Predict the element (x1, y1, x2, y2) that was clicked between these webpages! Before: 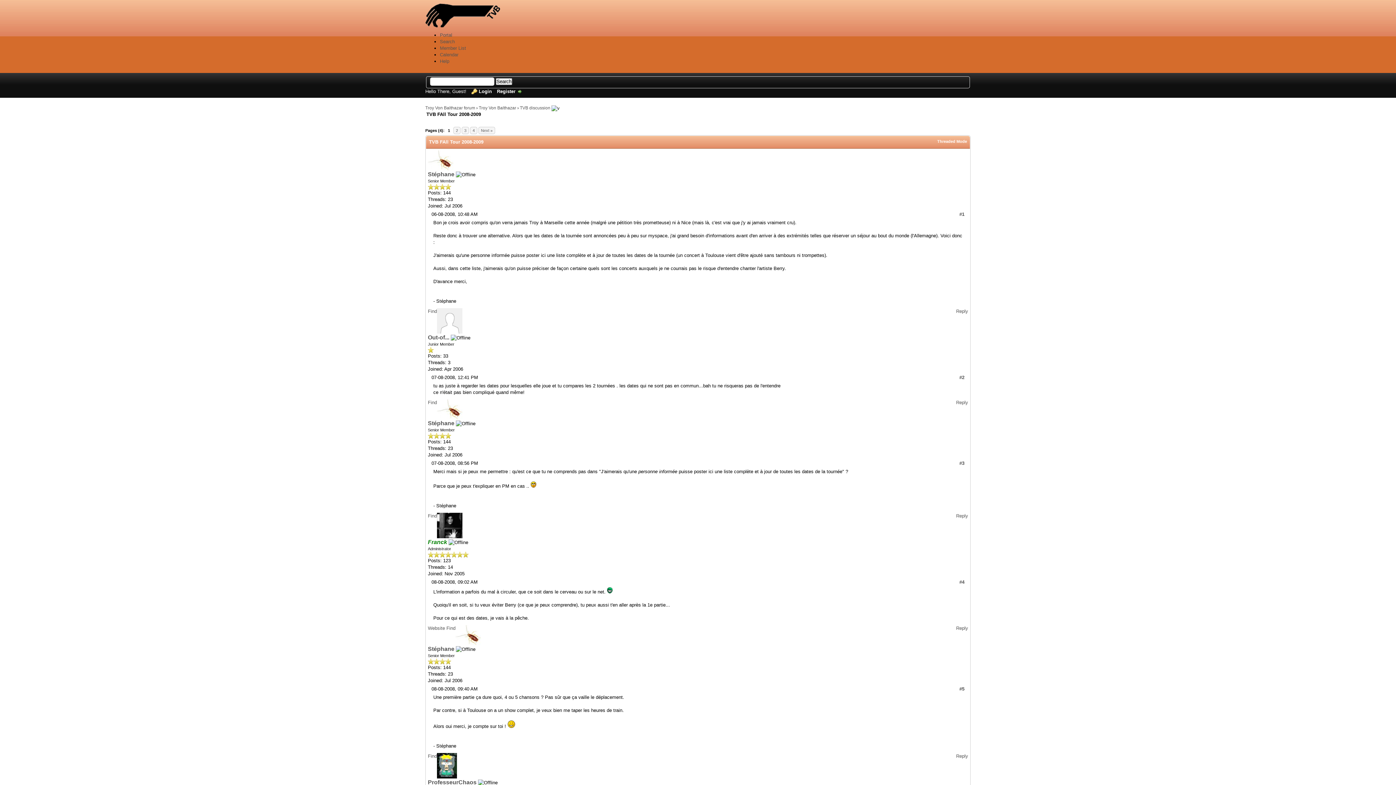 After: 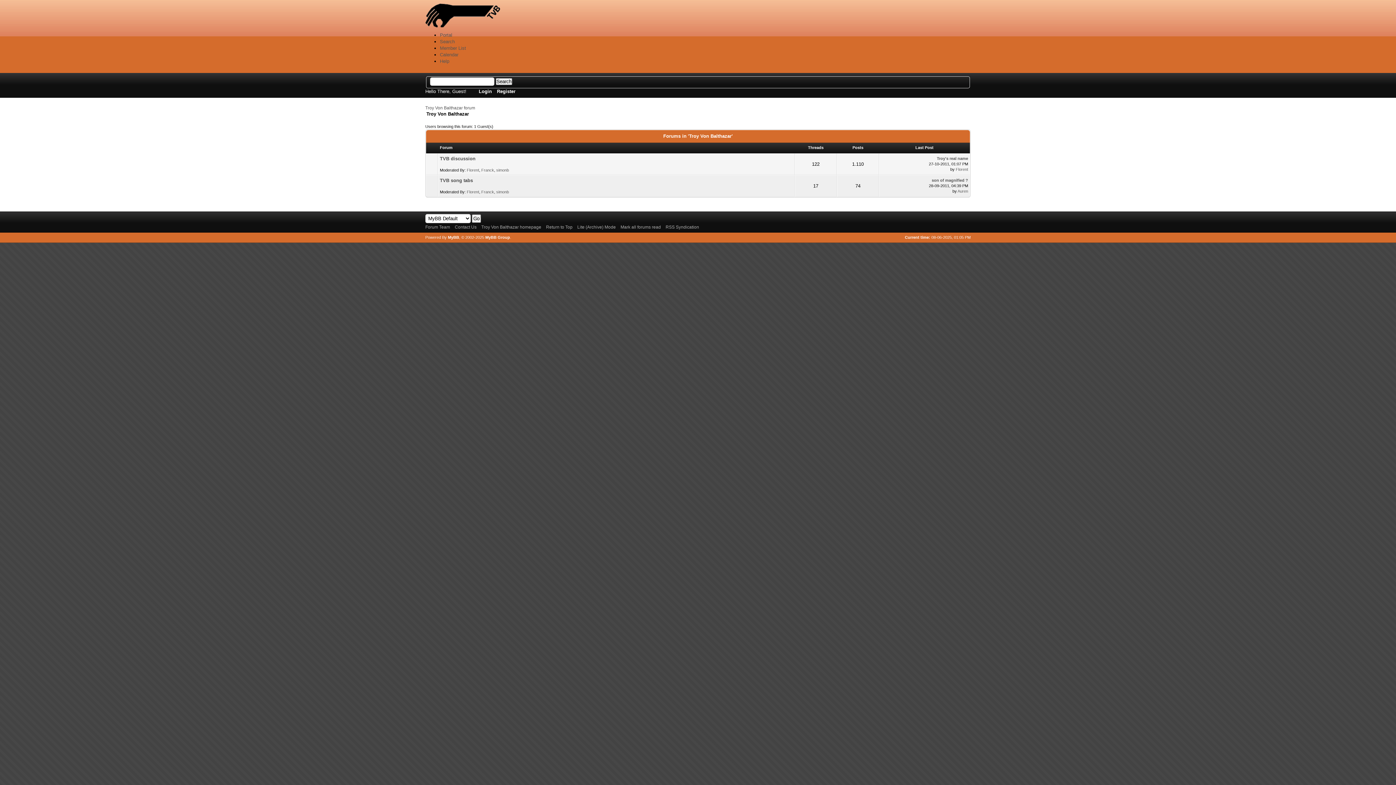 Action: bbox: (478, 105, 516, 110) label: Troy Von Balthazar